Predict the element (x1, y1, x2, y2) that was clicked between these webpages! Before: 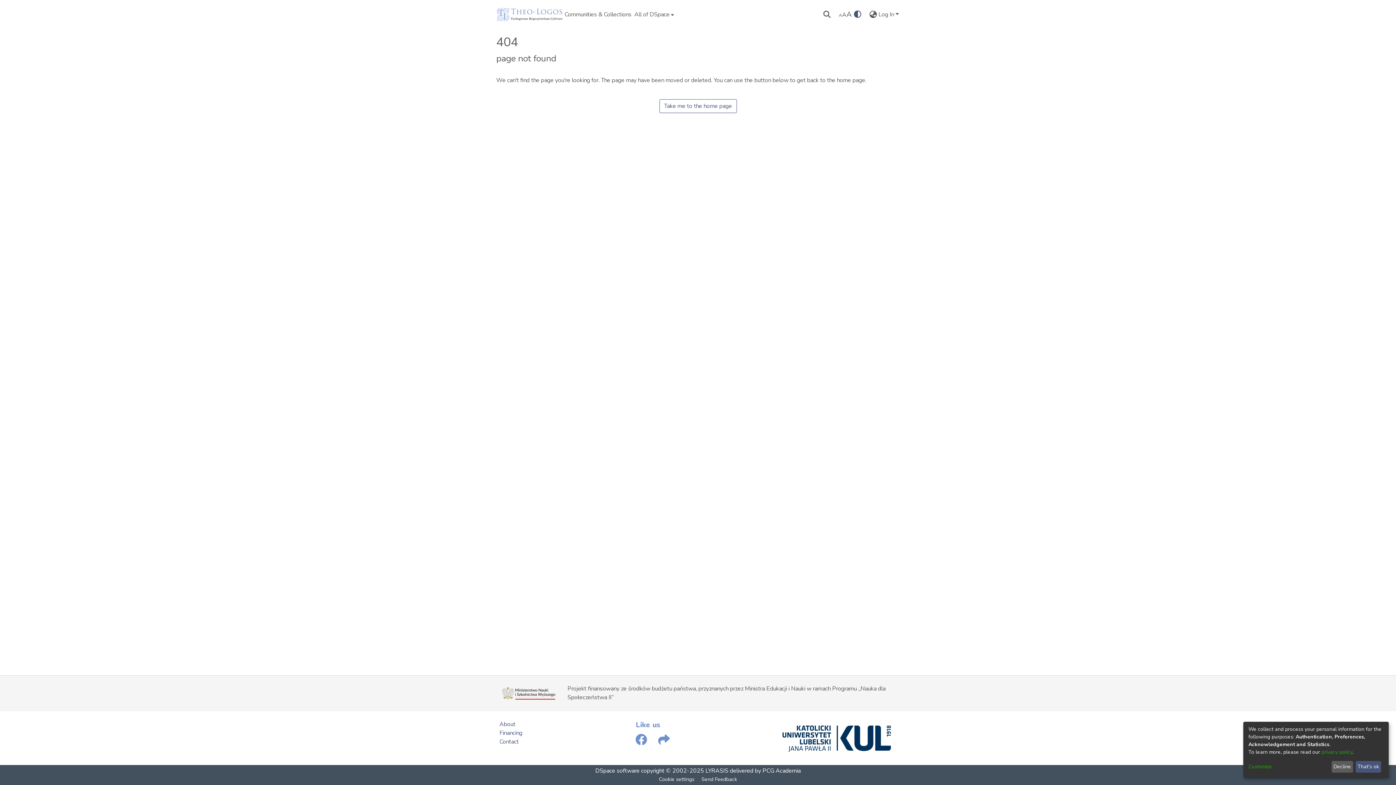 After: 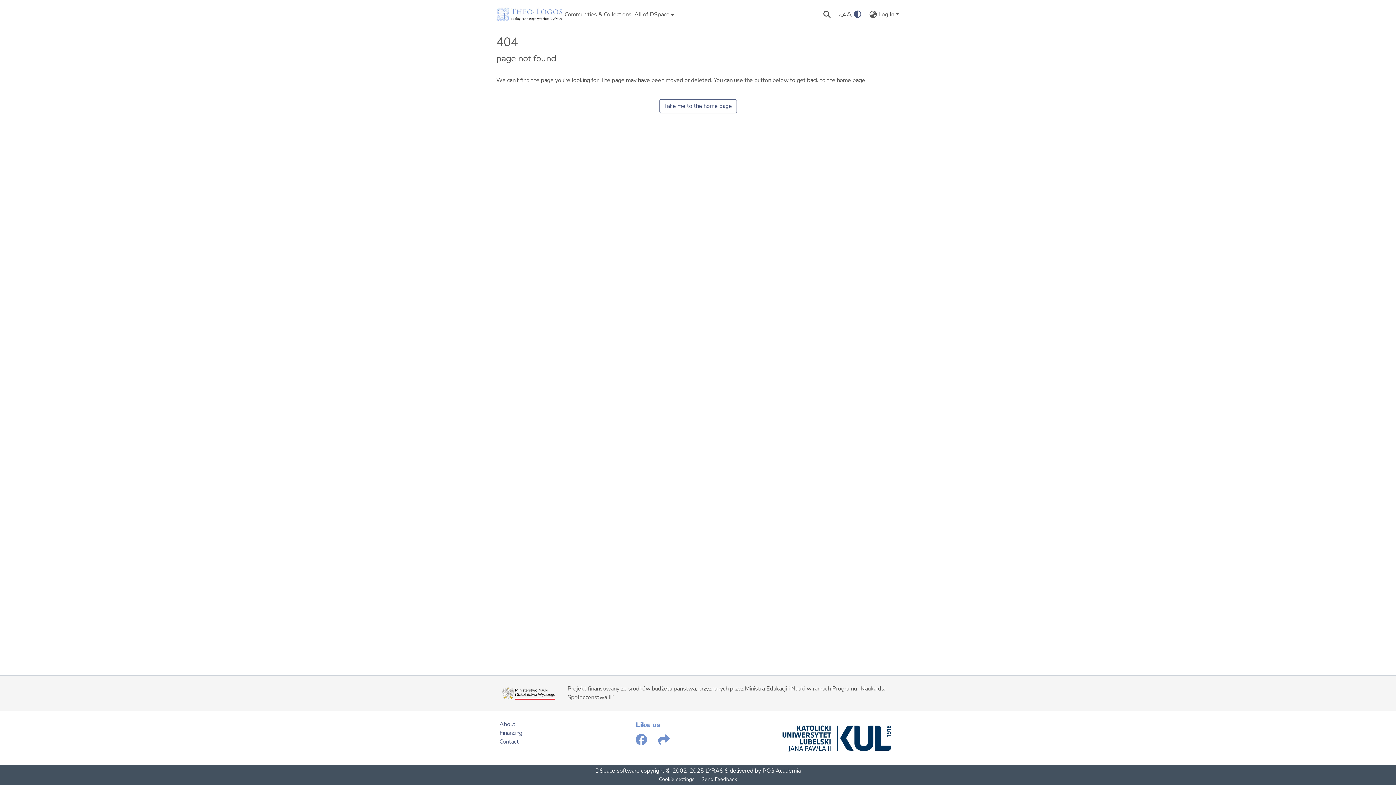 Action: bbox: (1331, 761, 1353, 773) label: Decline